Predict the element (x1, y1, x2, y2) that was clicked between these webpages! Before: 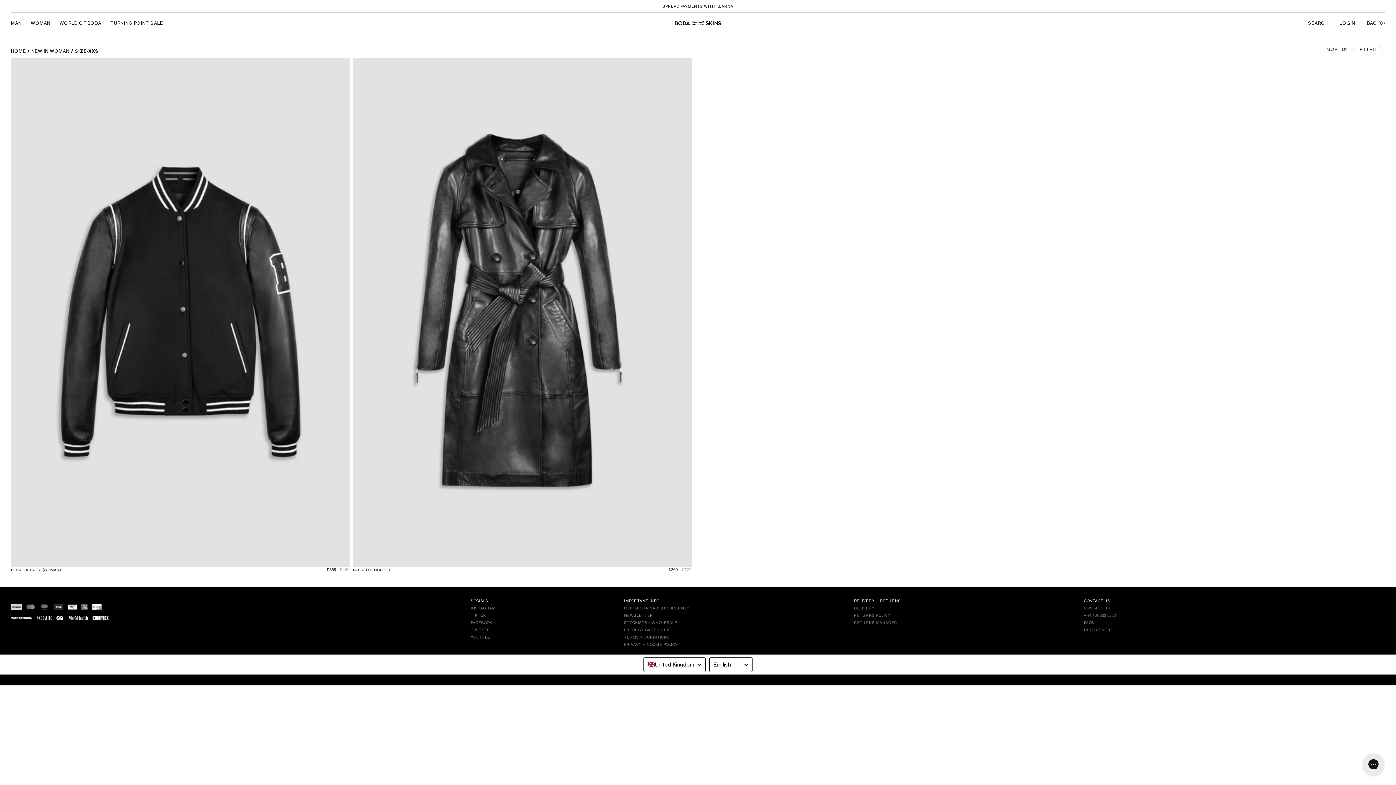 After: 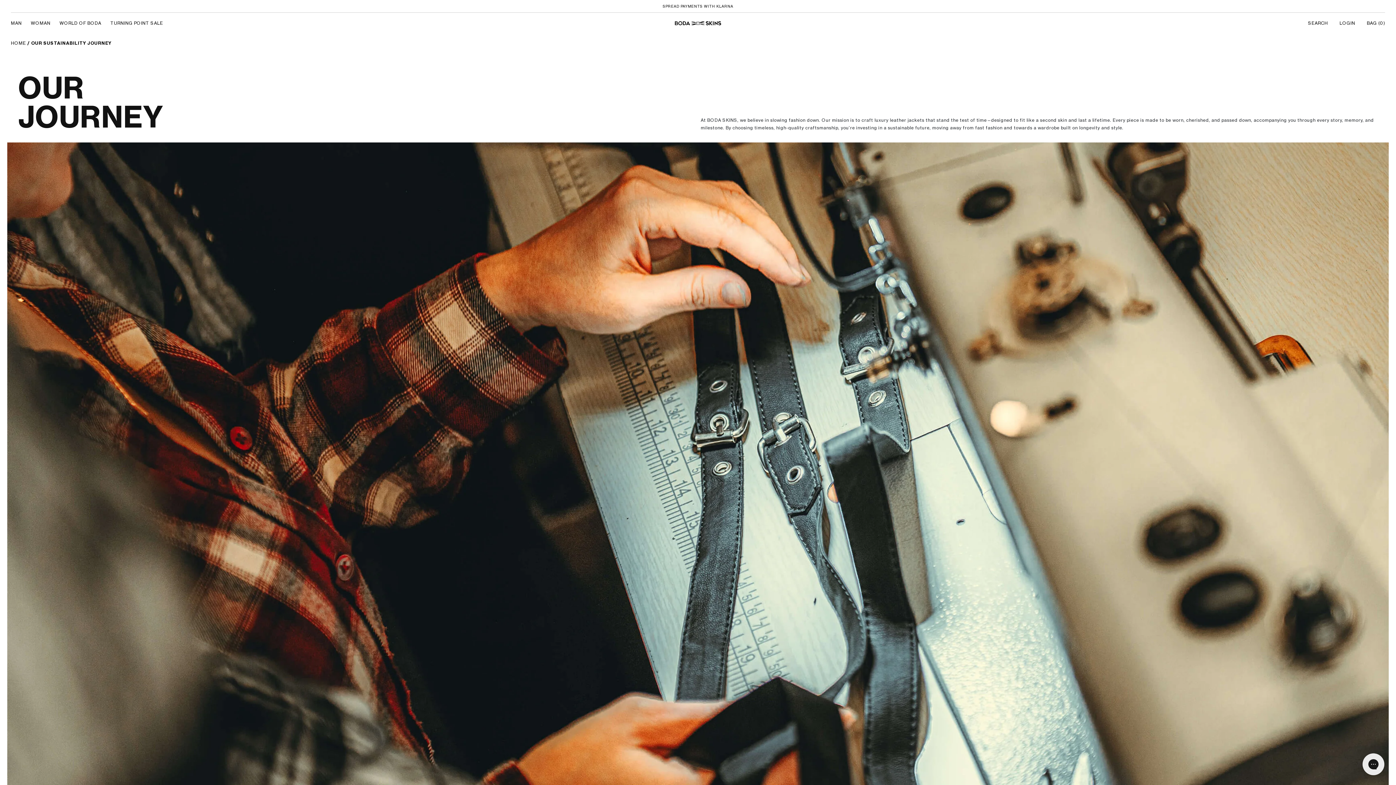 Action: label: OUR SUSTAINABILITY JOURNEY bbox: (624, 606, 689, 610)